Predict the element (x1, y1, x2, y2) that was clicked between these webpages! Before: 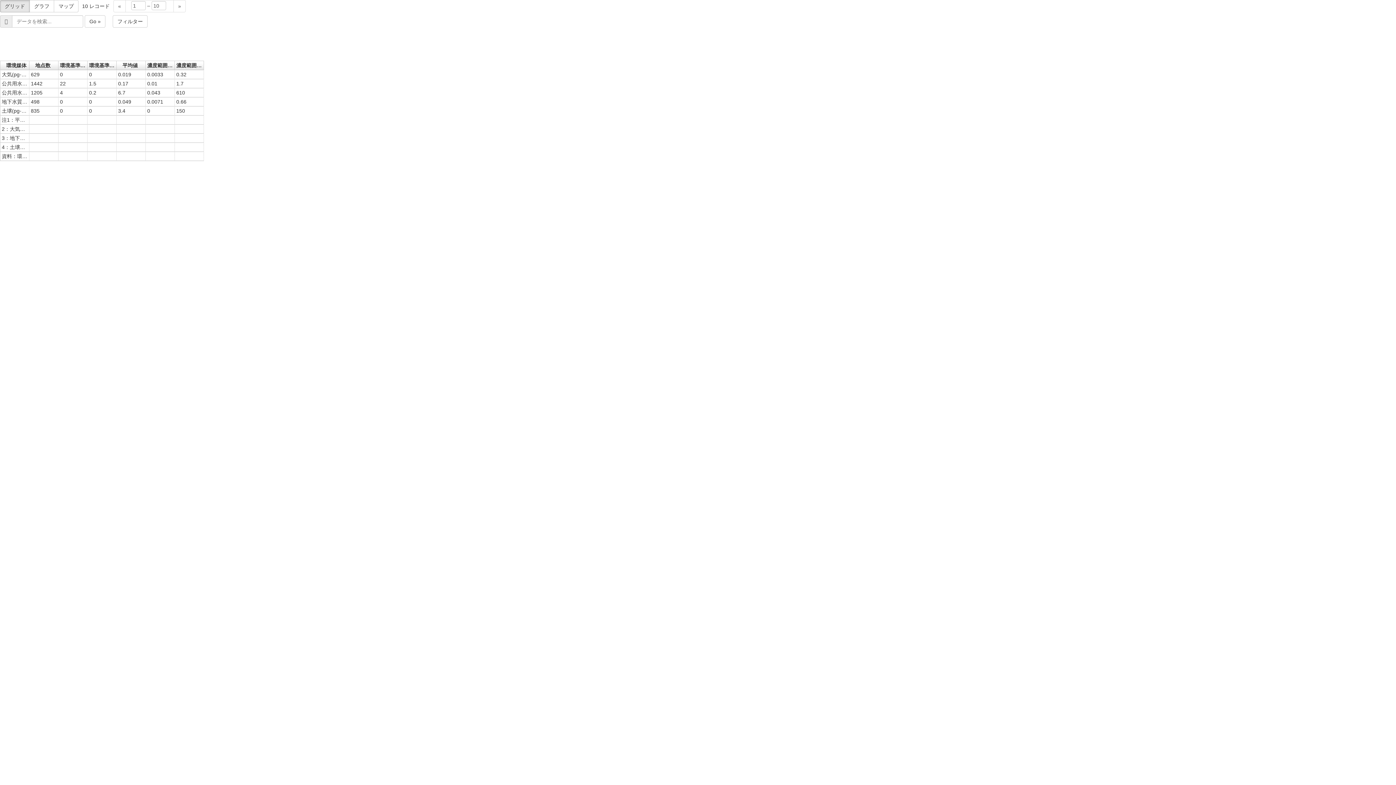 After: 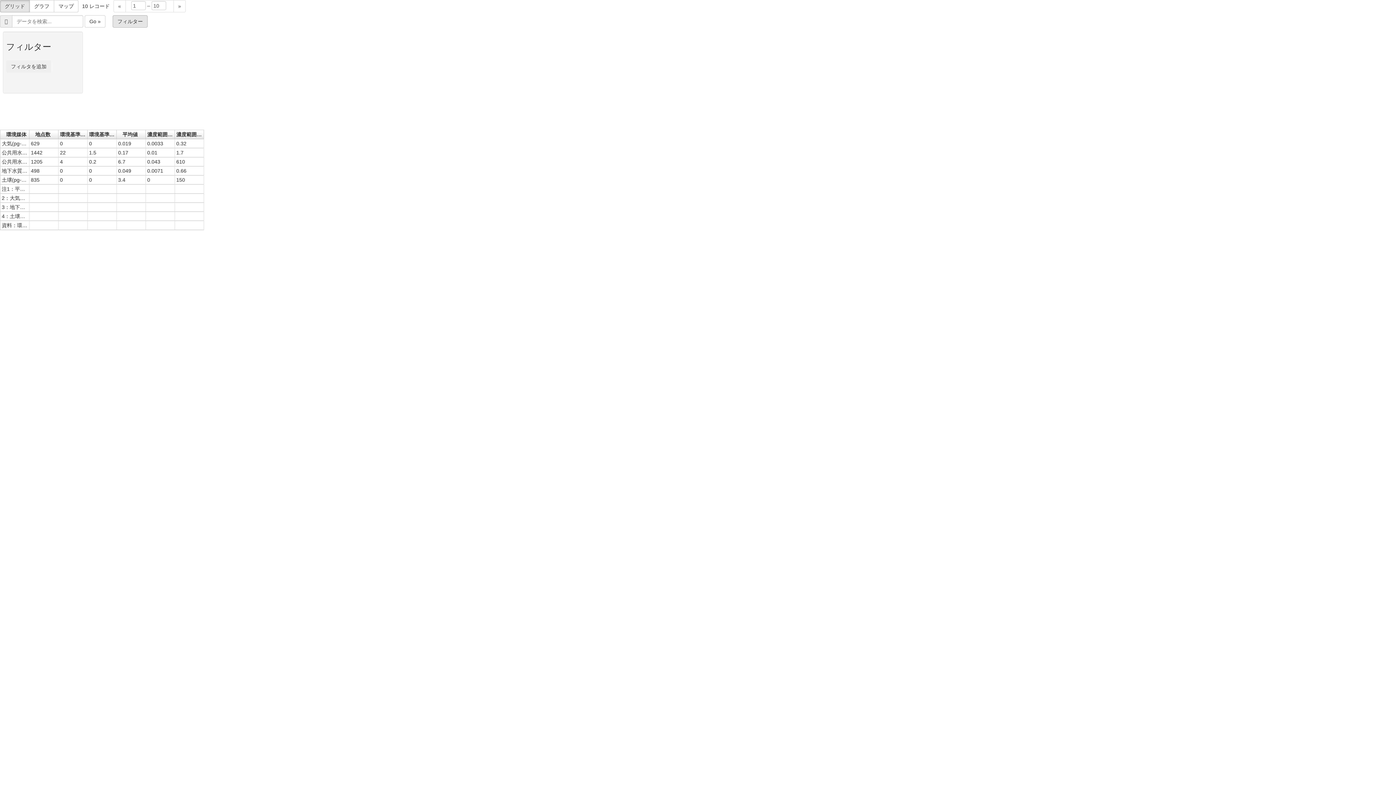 Action: bbox: (112, 15, 147, 27) label: フィルター